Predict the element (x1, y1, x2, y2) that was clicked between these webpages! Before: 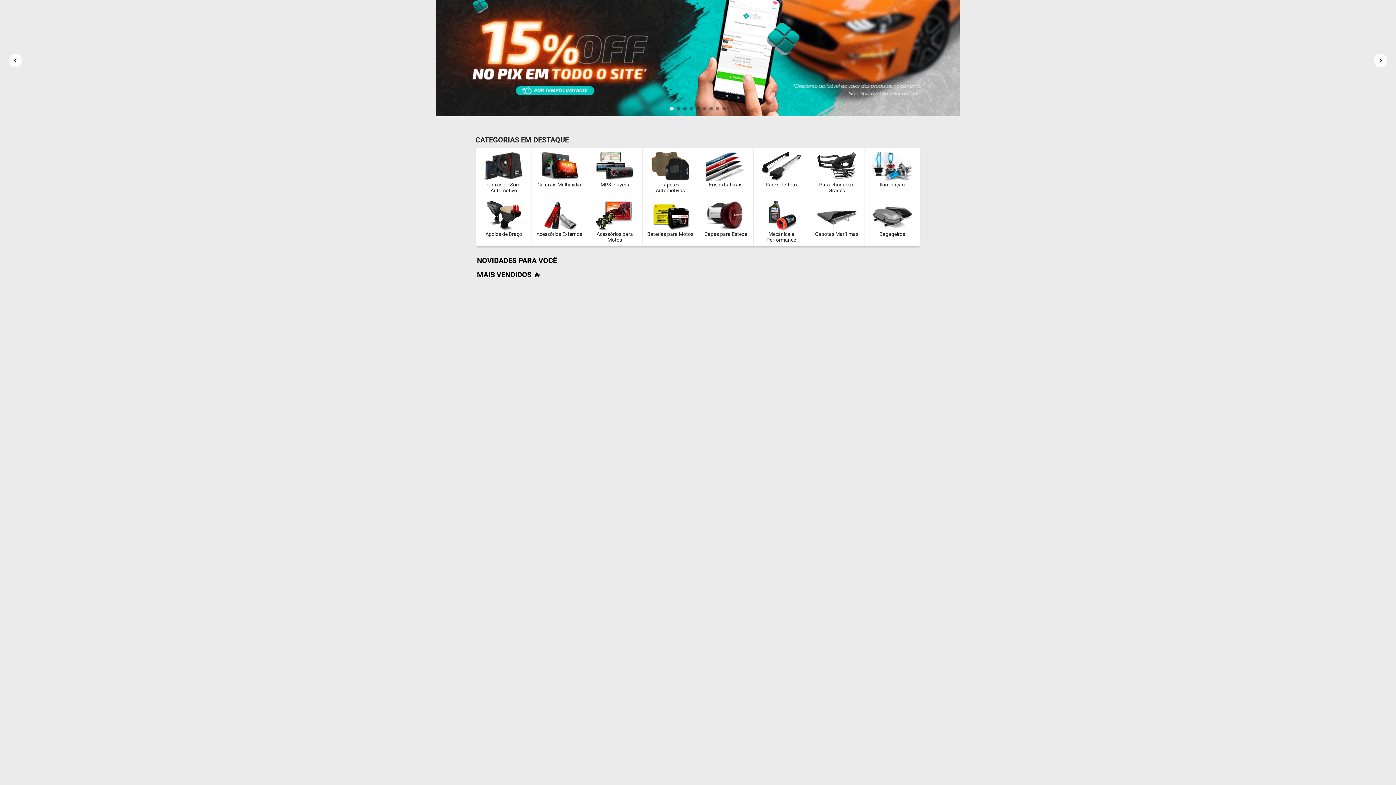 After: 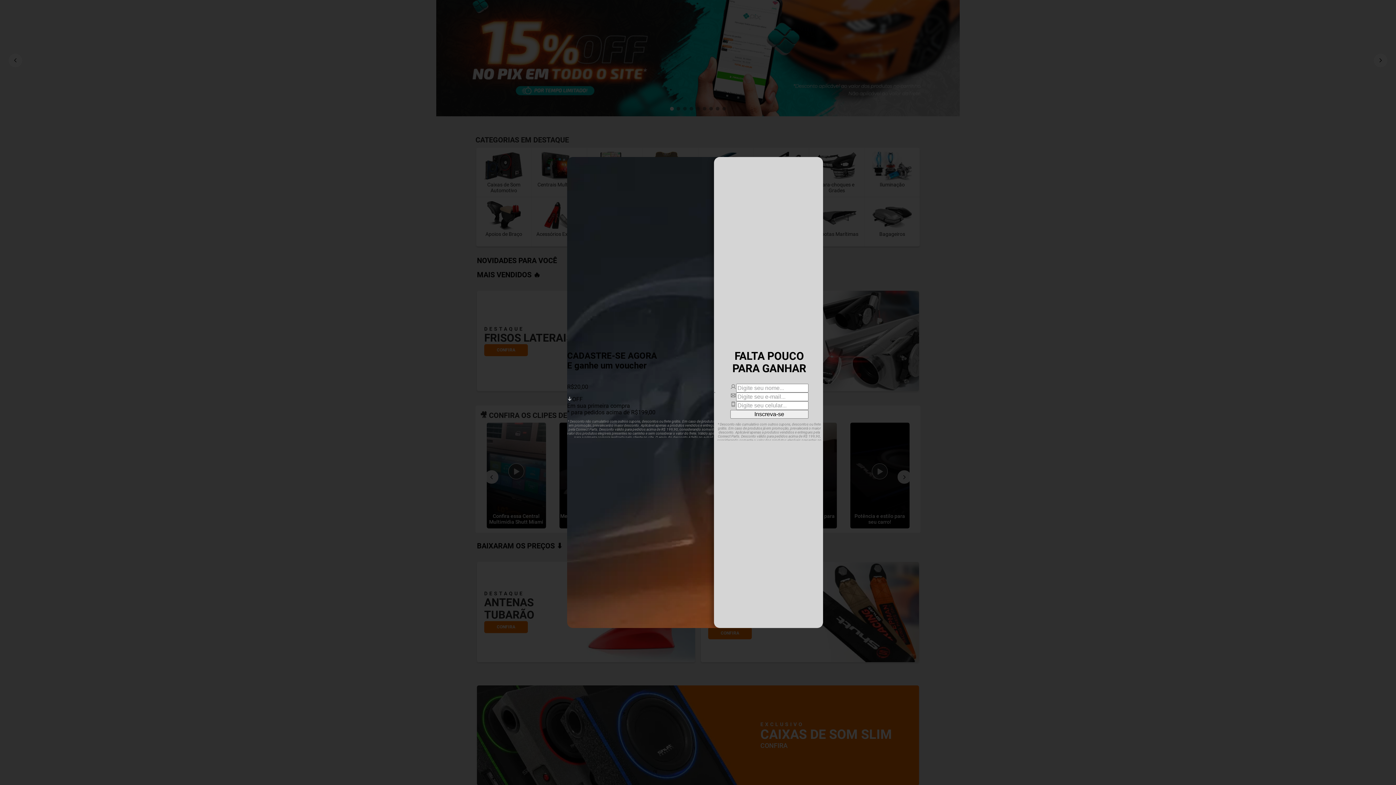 Action: label: Dot 1 of 9 bbox: (670, 137, 673, 141)